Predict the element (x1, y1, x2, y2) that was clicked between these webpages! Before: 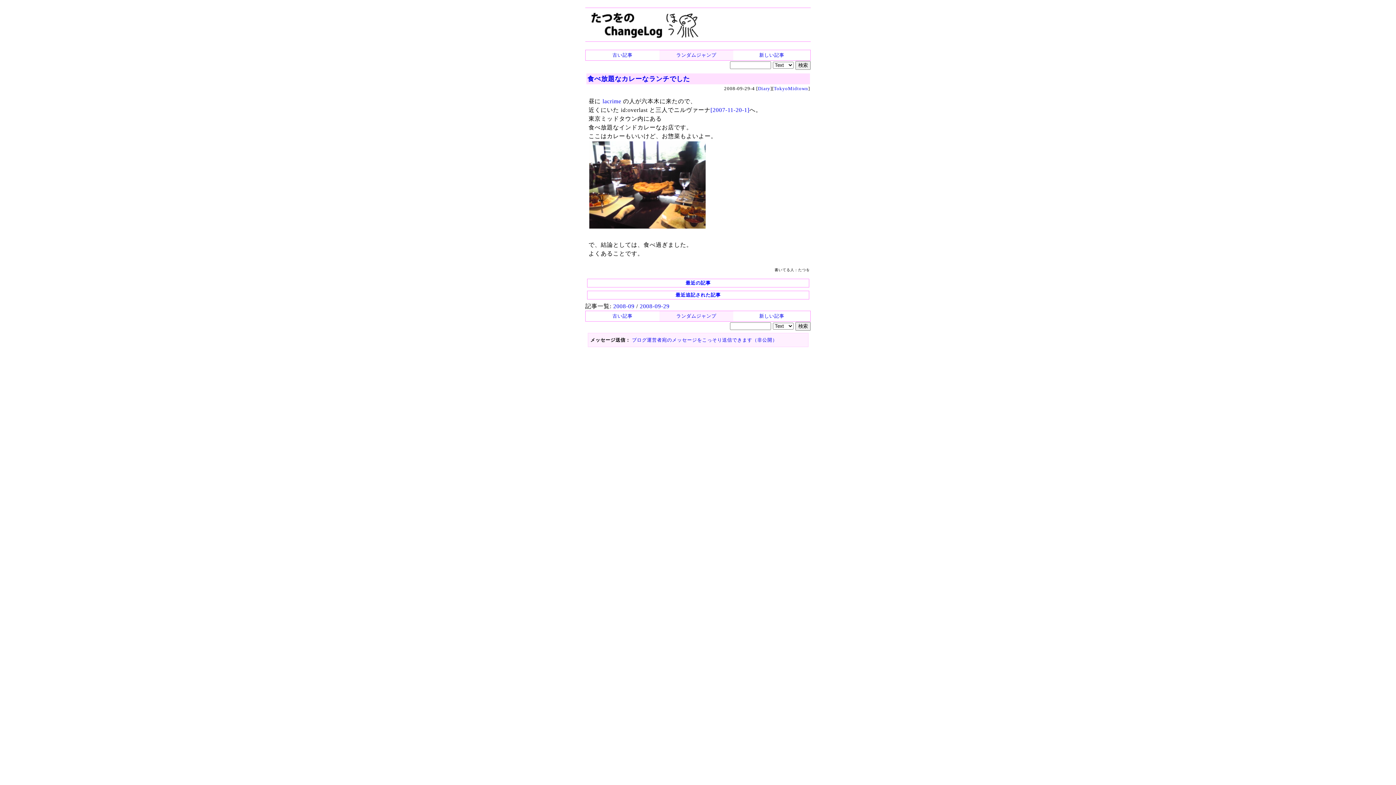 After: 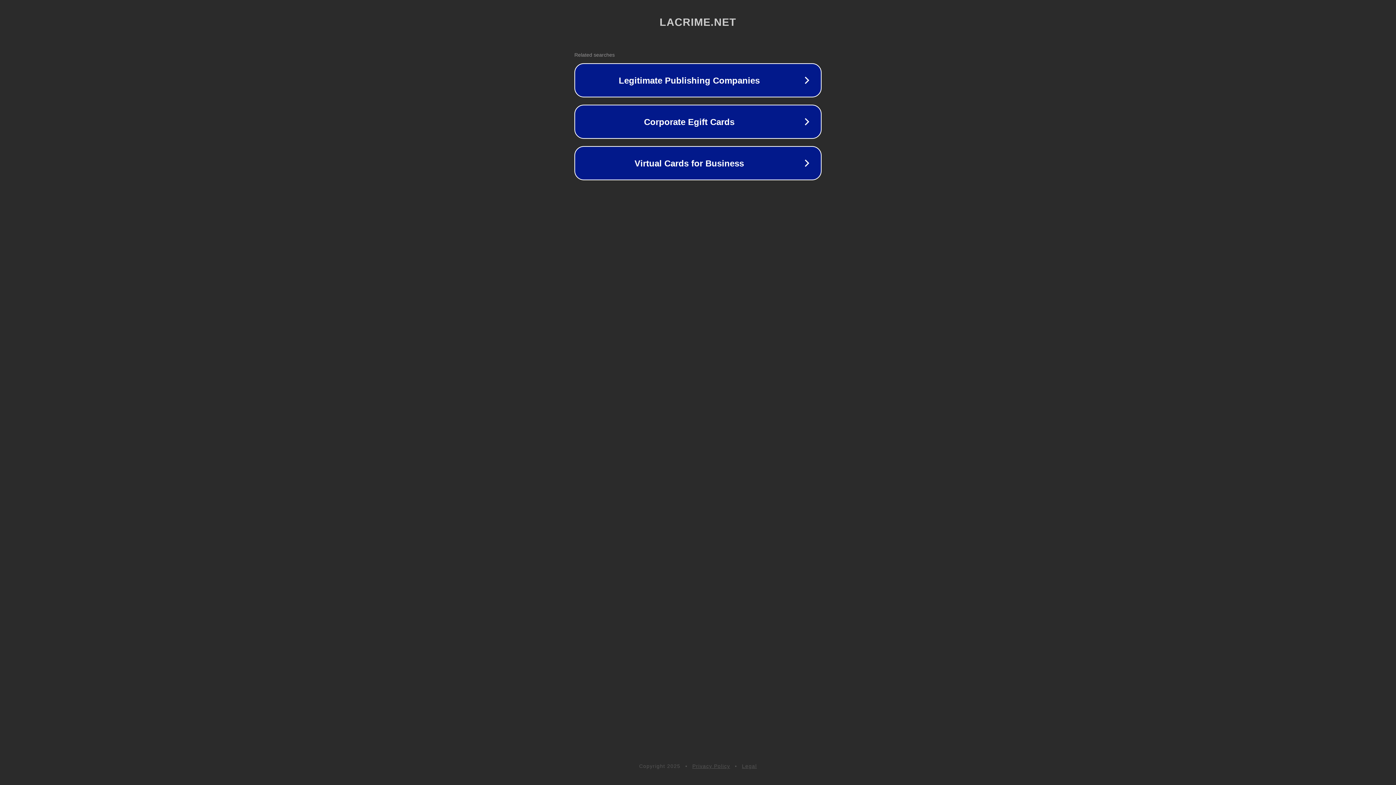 Action: bbox: (602, 98, 621, 104) label: lacrime